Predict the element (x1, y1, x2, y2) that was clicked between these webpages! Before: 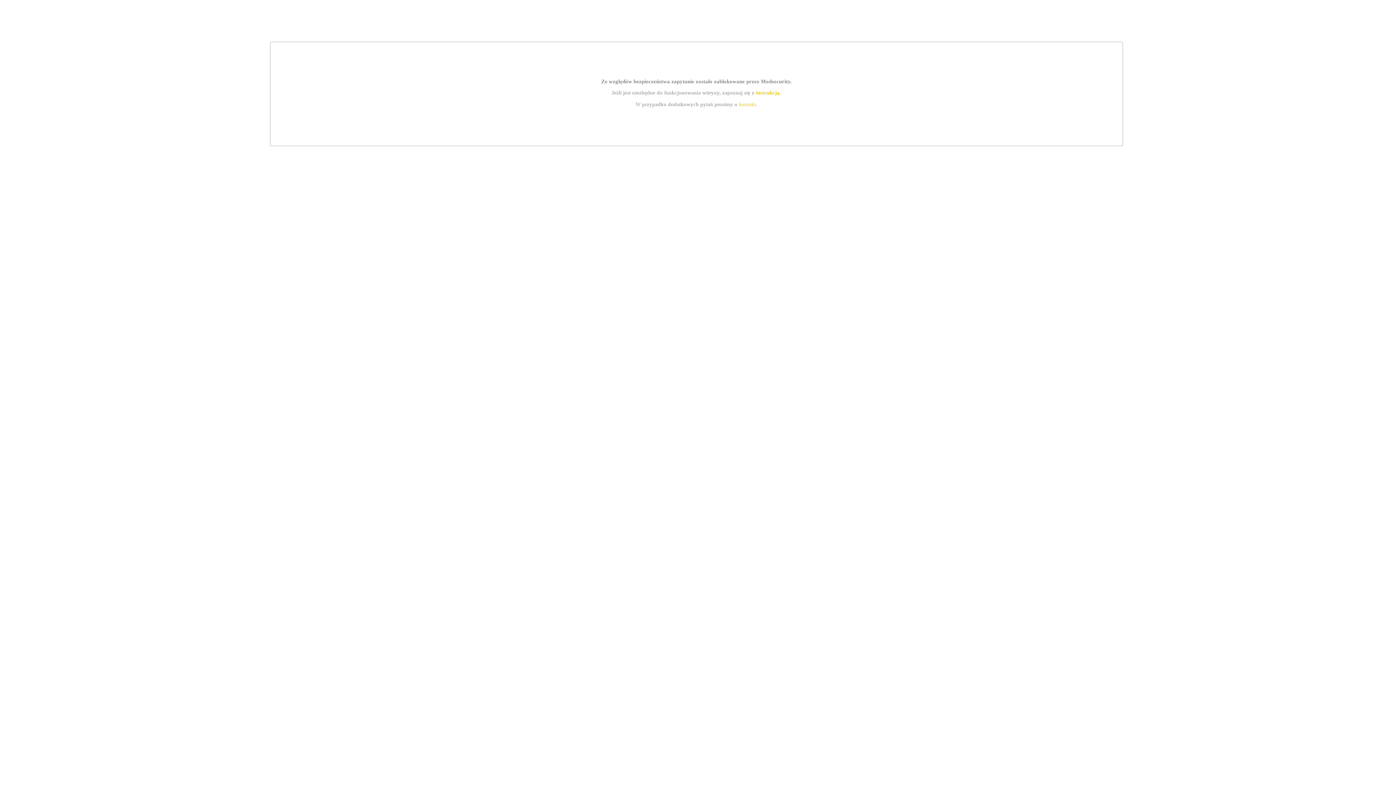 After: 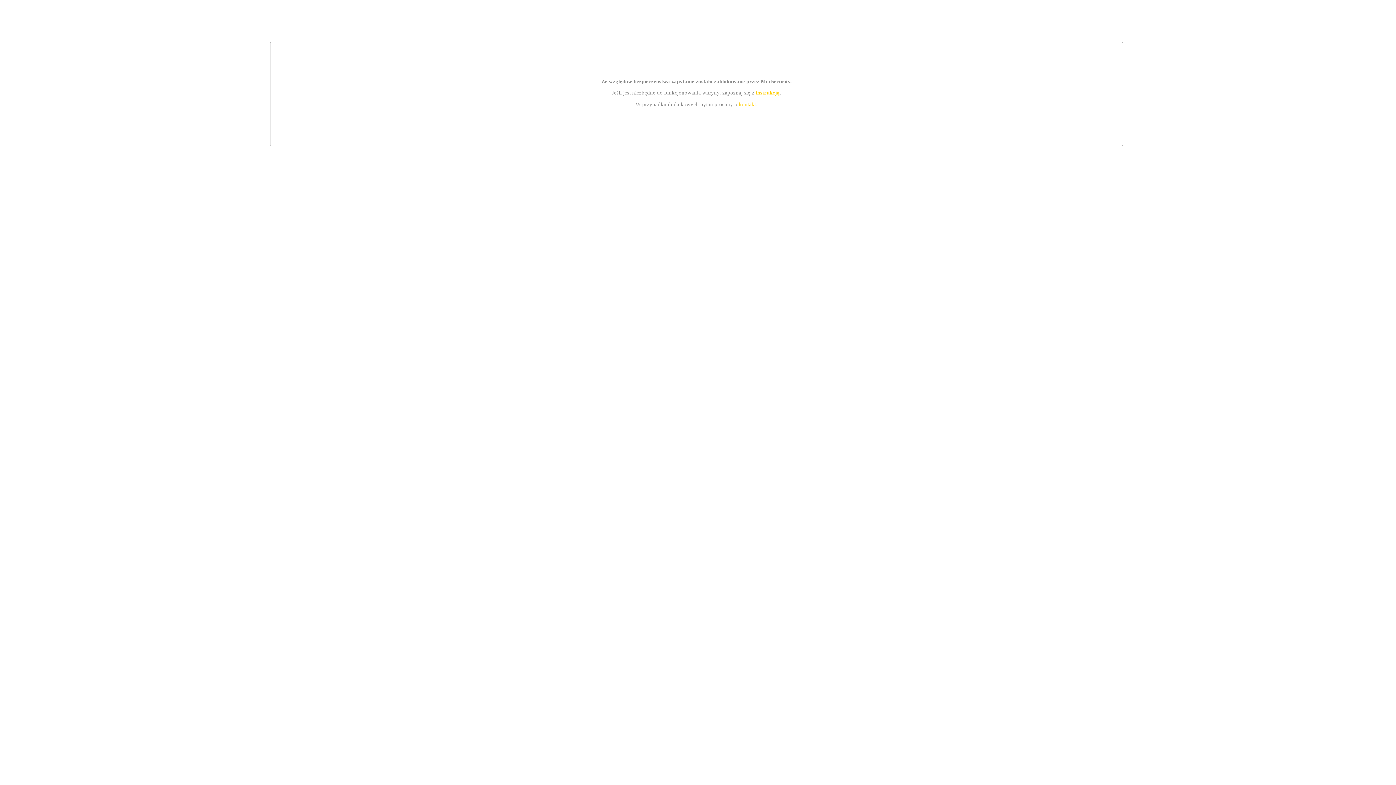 Action: label: kontakt bbox: (739, 101, 756, 107)